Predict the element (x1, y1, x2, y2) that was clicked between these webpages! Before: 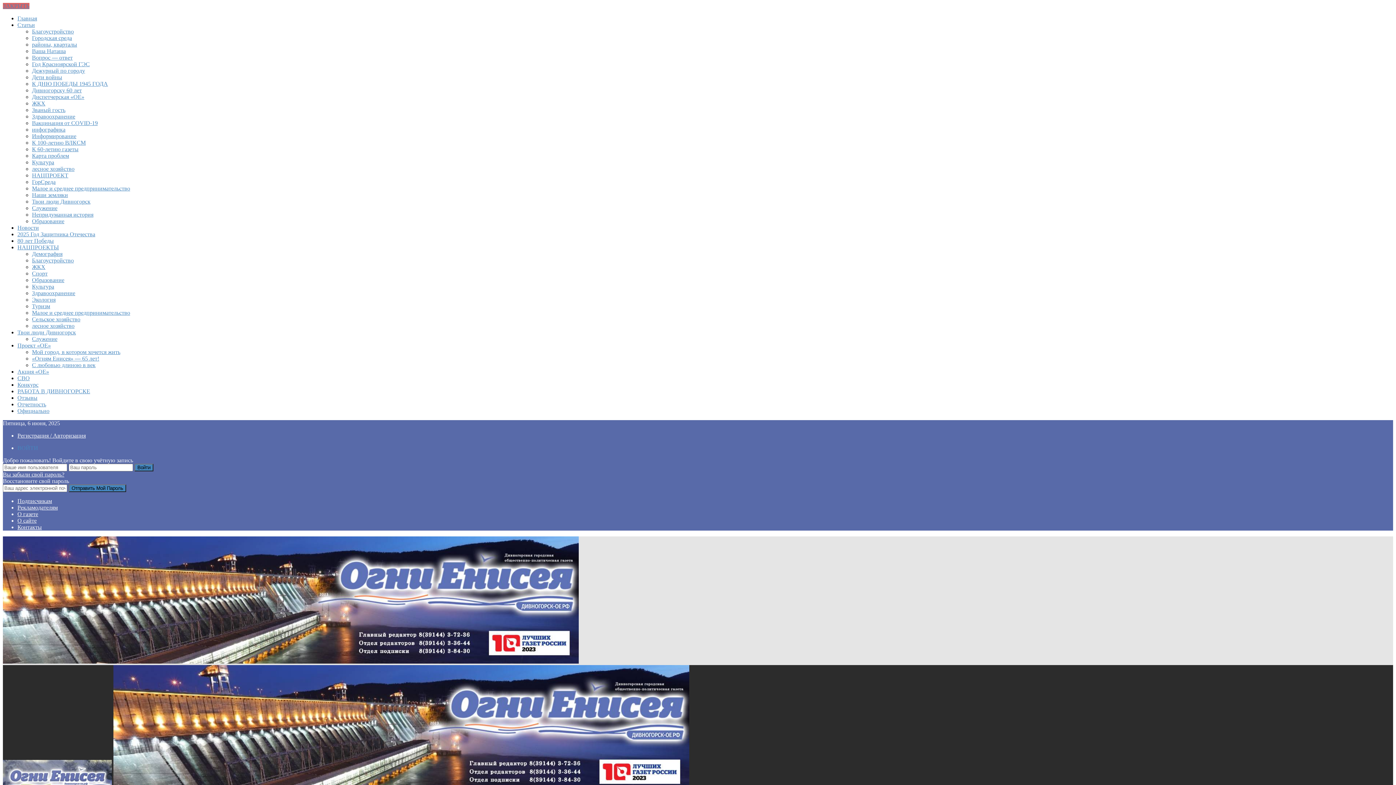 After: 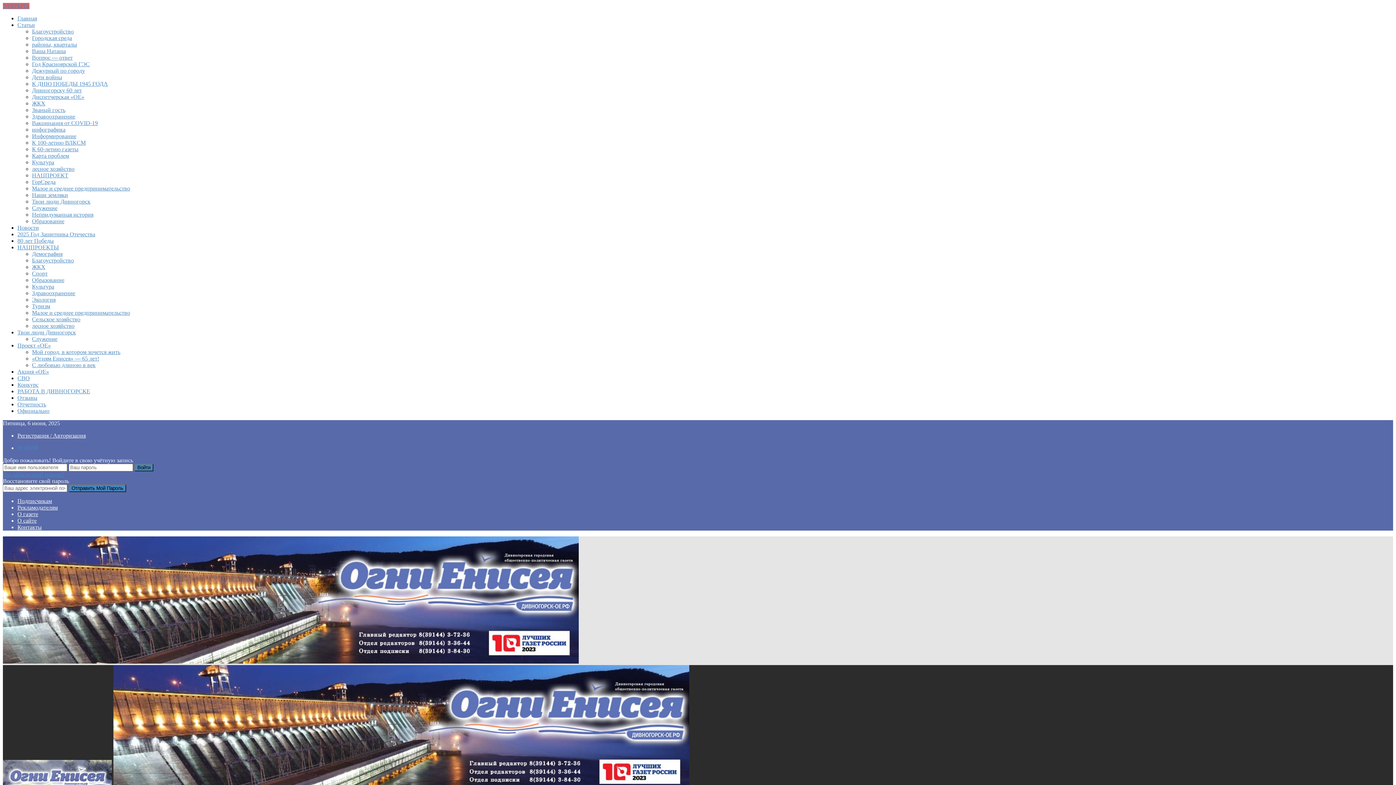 Action: bbox: (2, 471, 64, 477) label: Вы забыли свой пароль?